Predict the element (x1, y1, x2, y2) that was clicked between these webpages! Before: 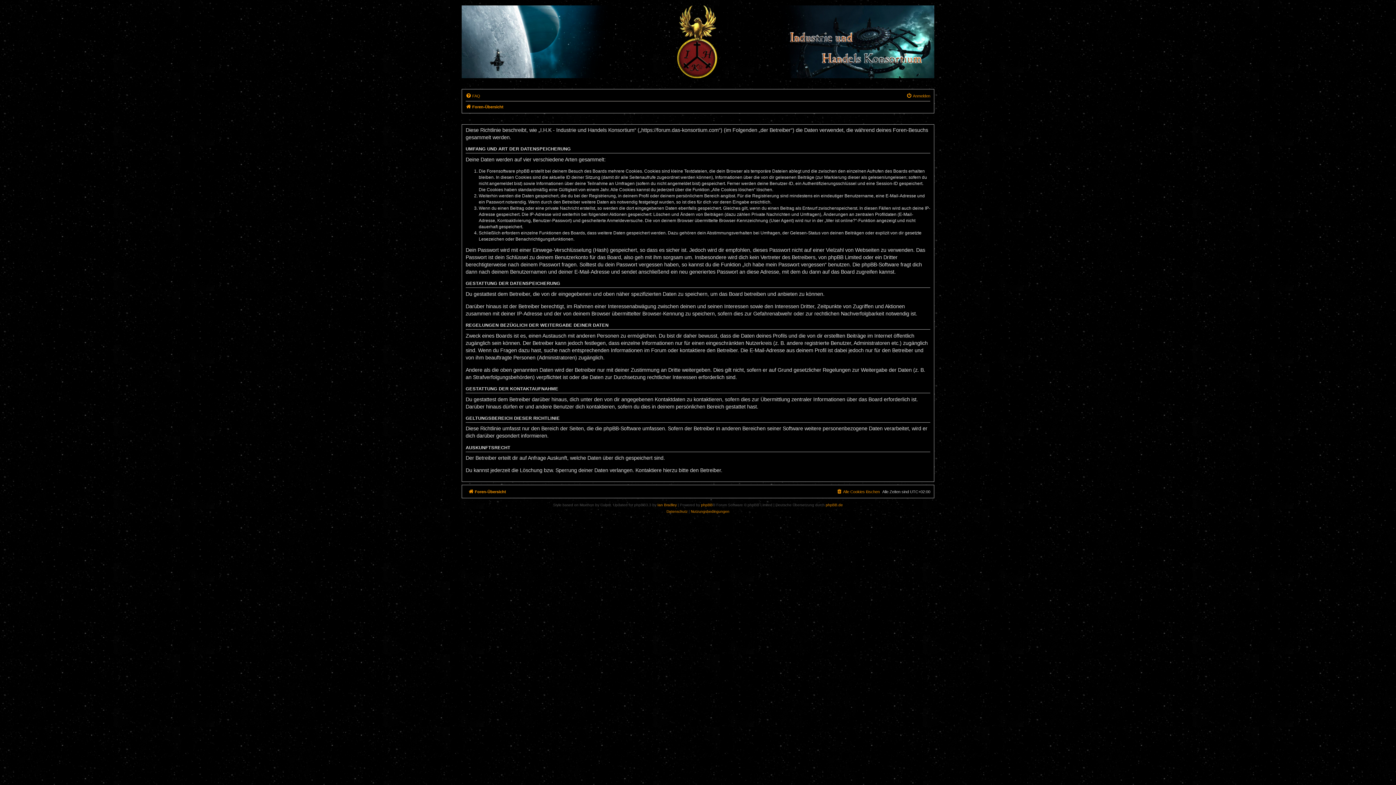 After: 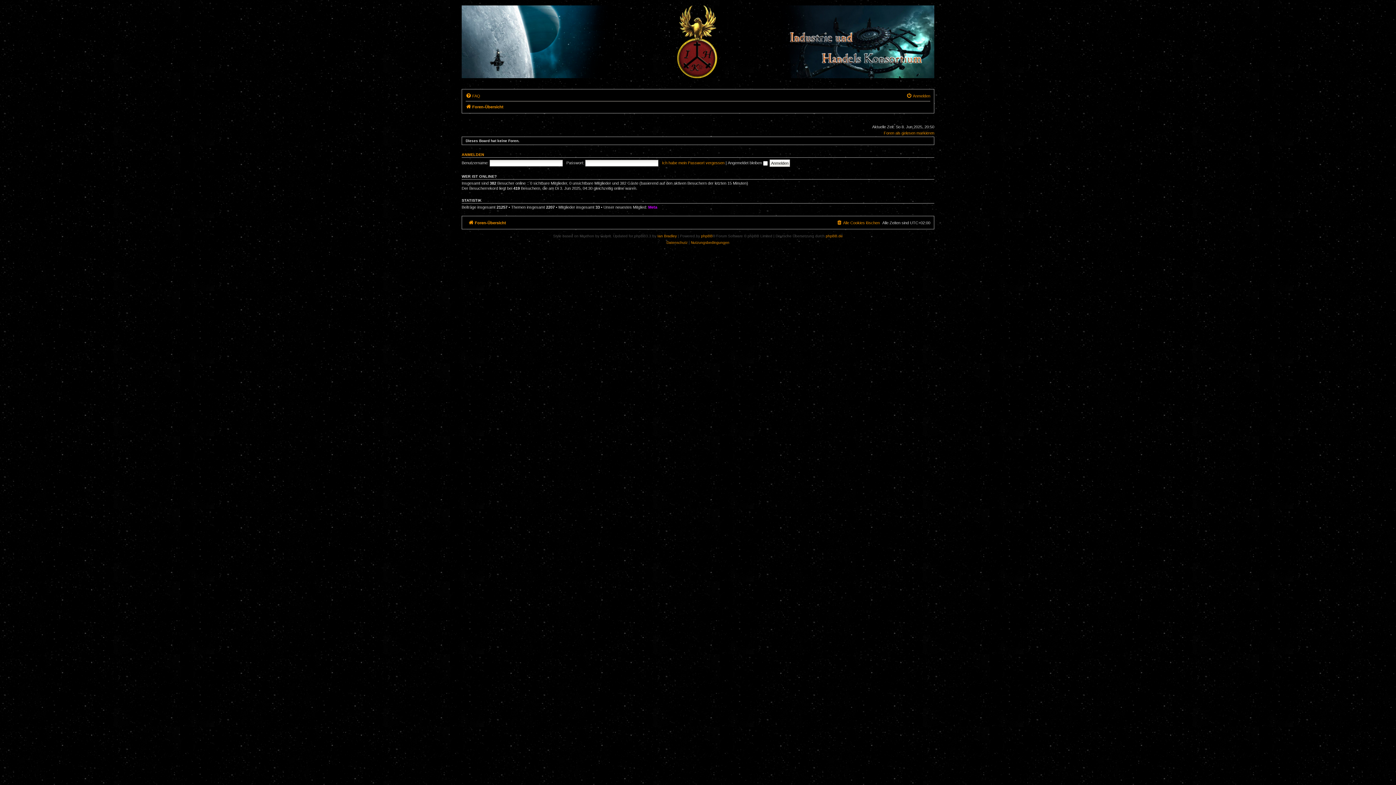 Action: bbox: (465, 102, 503, 111) label: Foren-Übersicht